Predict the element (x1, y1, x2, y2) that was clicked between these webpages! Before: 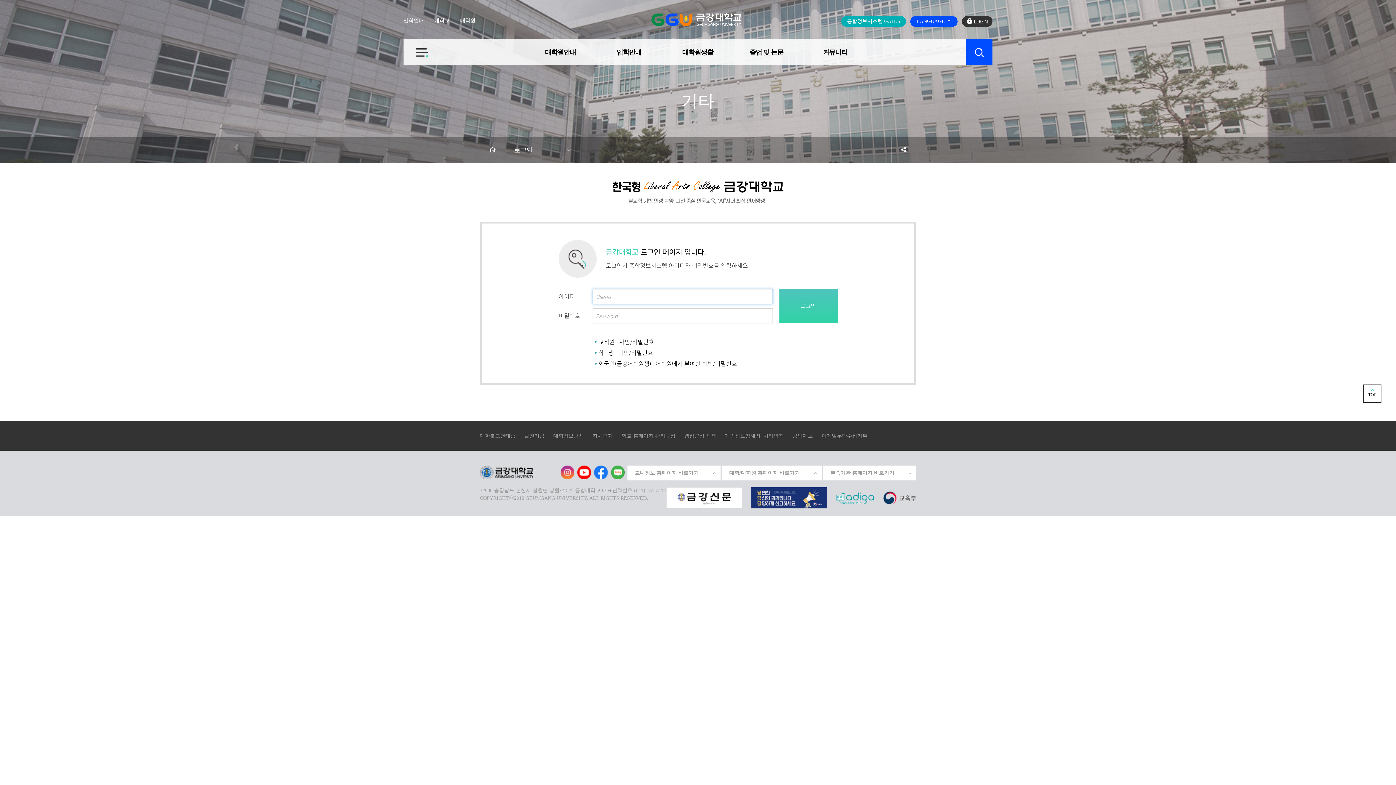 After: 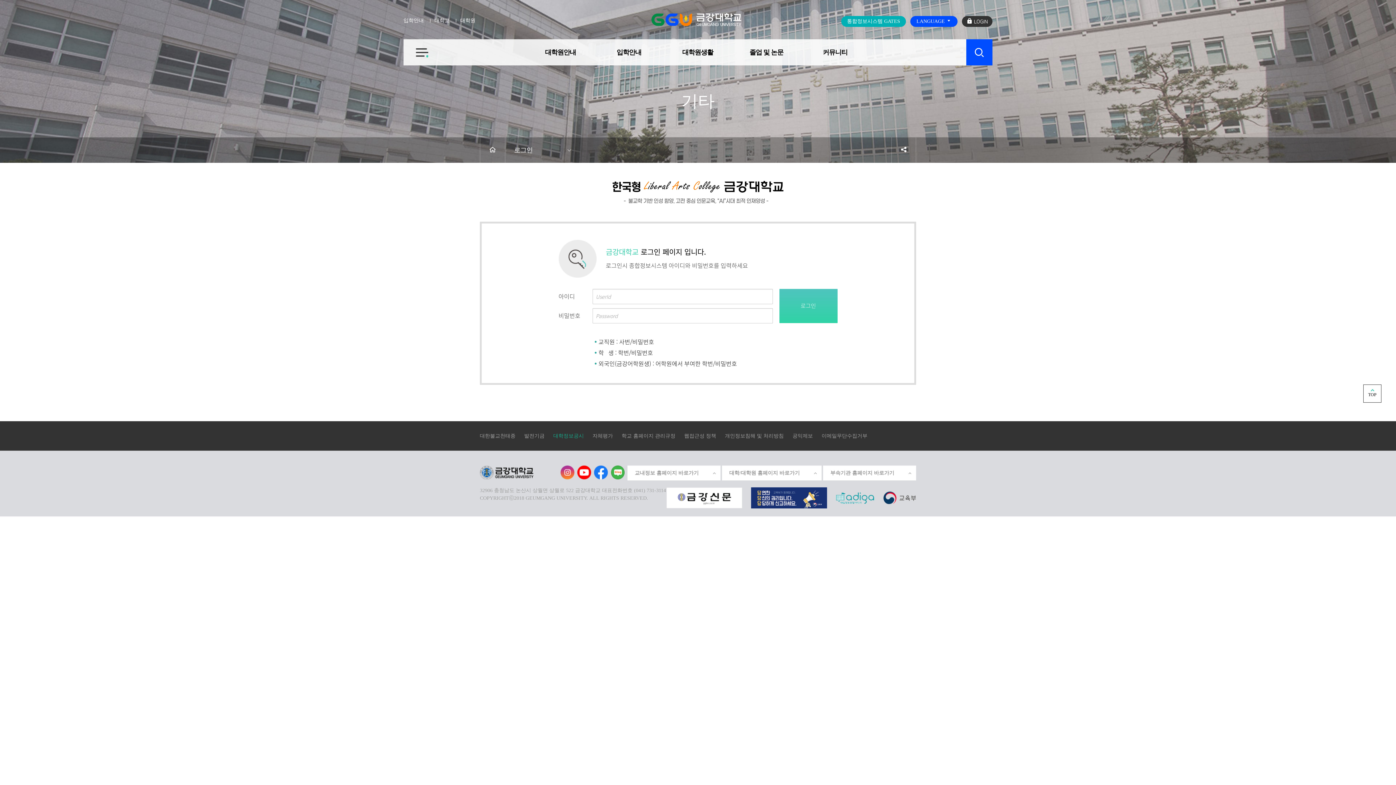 Action: bbox: (553, 433, 584, 438) label: 대학정보공시